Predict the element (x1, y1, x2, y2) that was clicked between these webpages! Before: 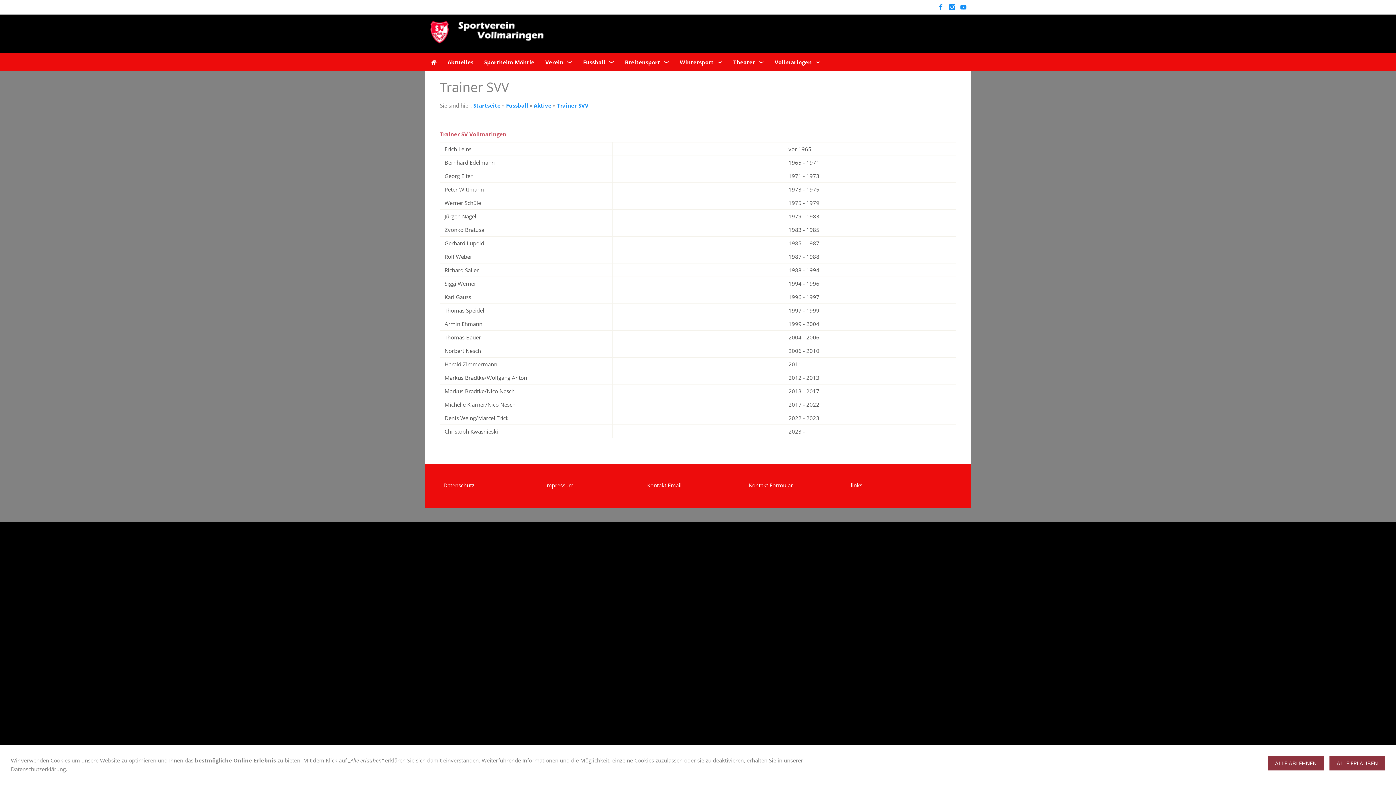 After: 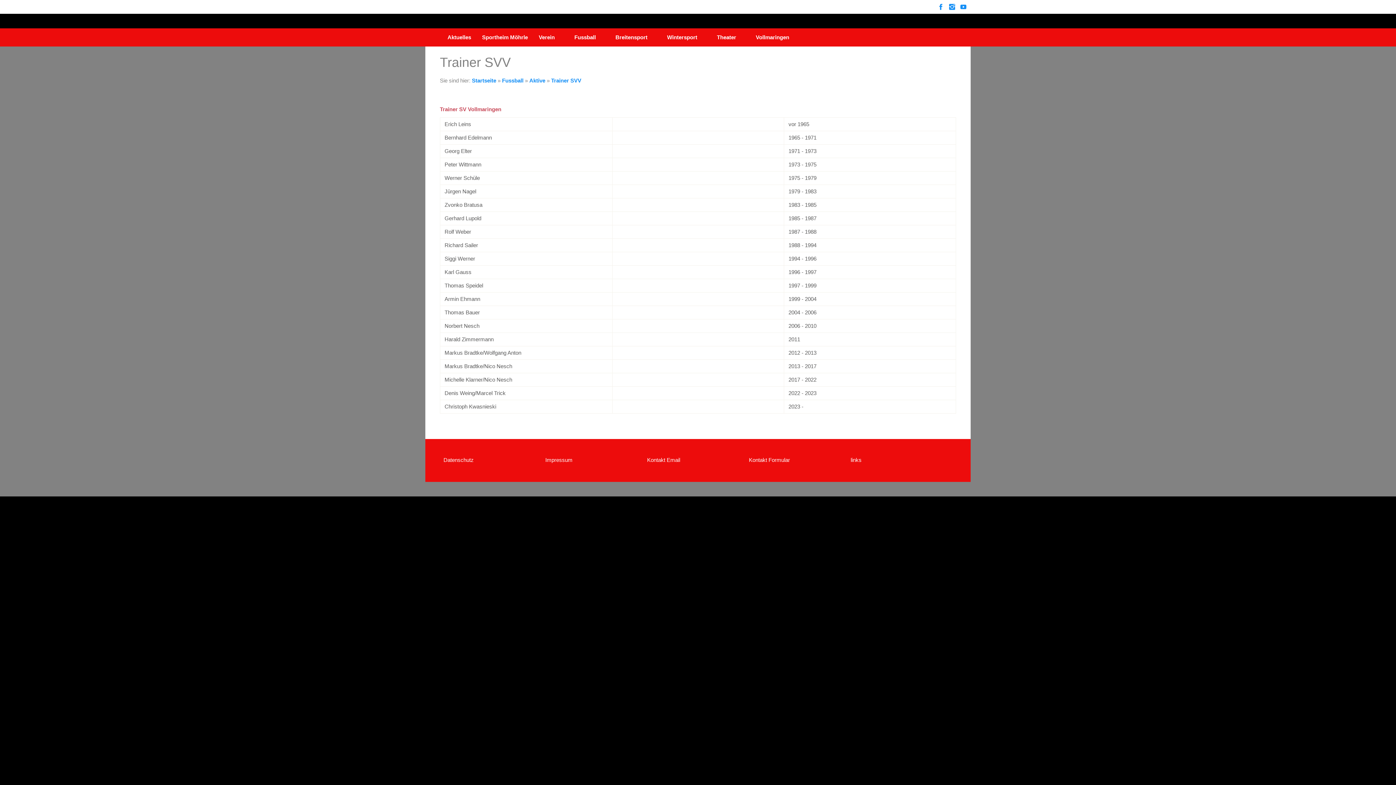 Action: bbox: (1329, 756, 1385, 770) label: ALLE ERLAUBEN